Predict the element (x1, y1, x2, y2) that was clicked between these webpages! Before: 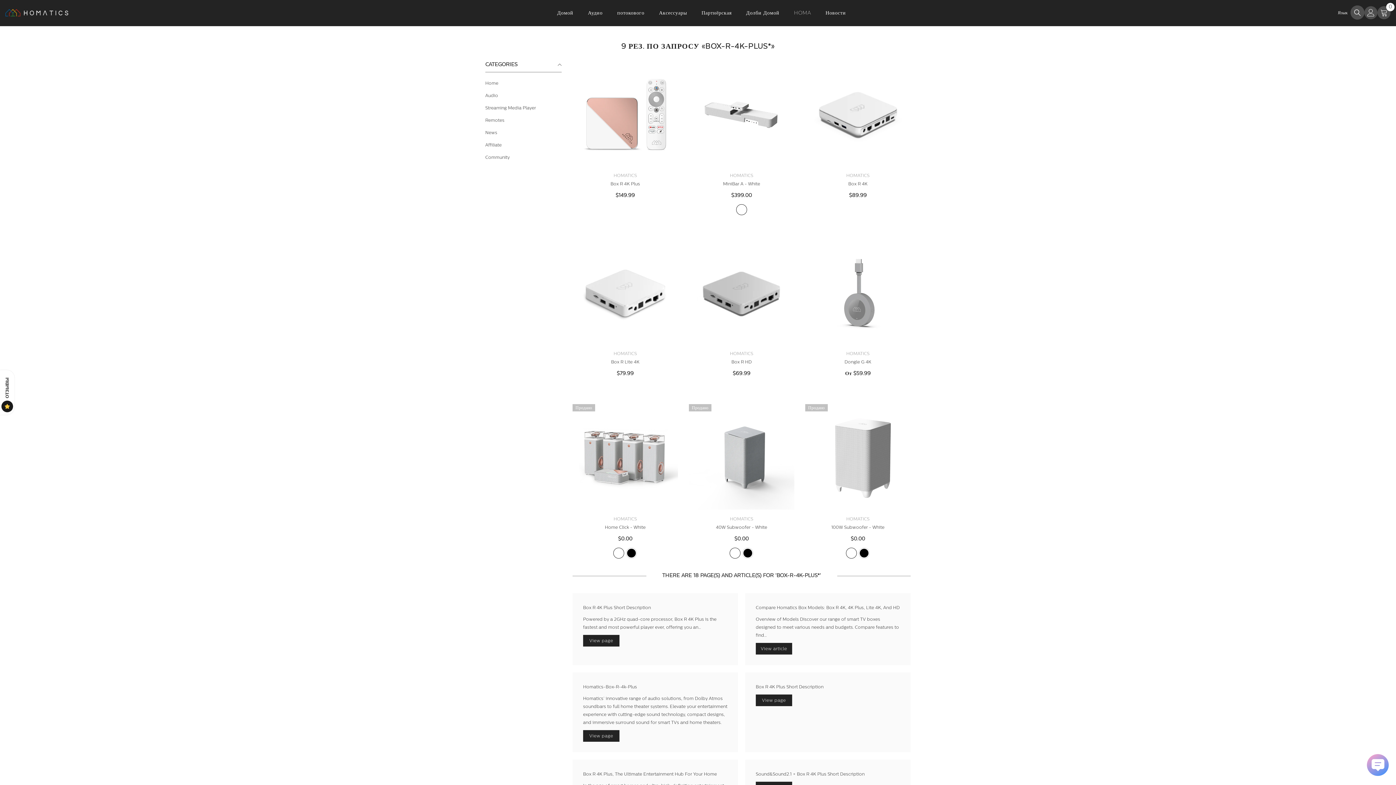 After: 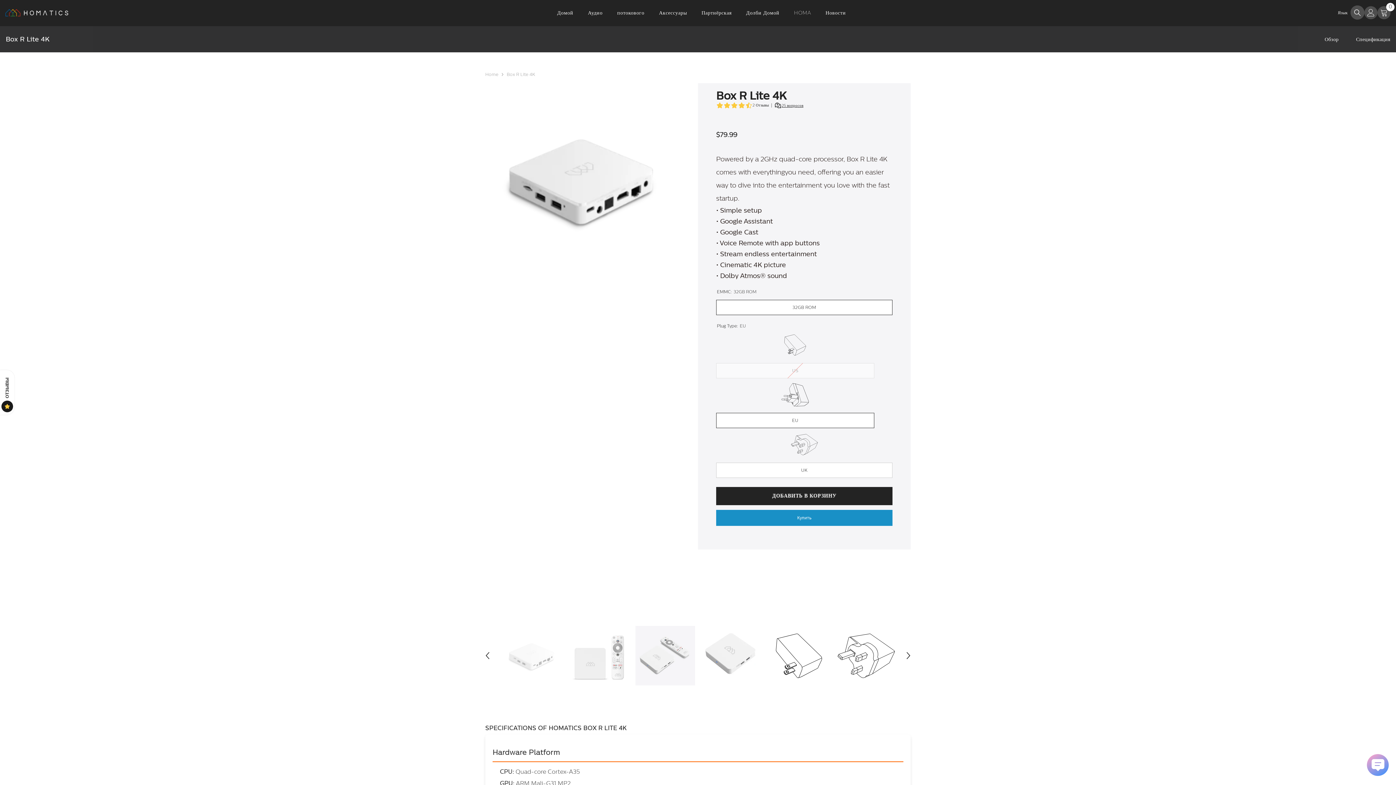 Action: bbox: (572, 238, 678, 344)